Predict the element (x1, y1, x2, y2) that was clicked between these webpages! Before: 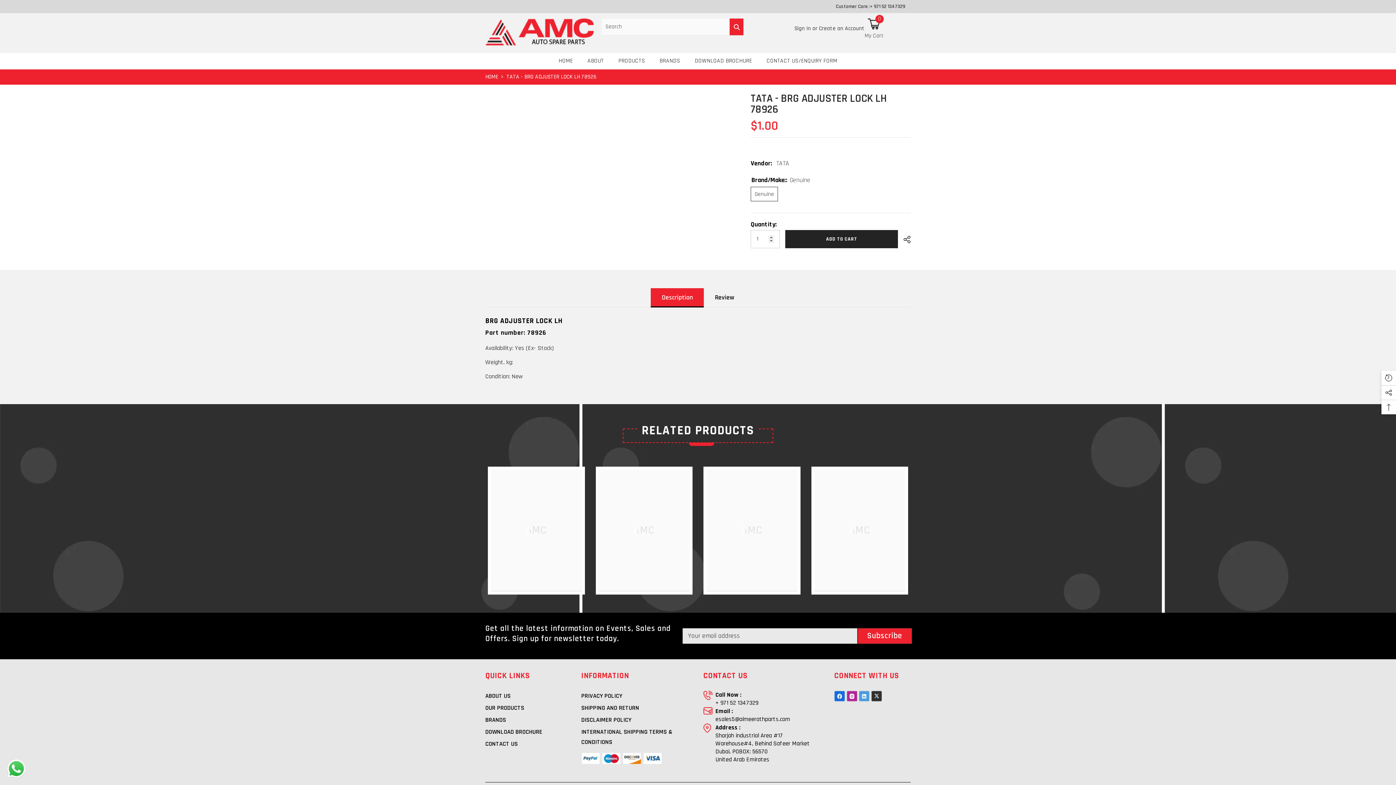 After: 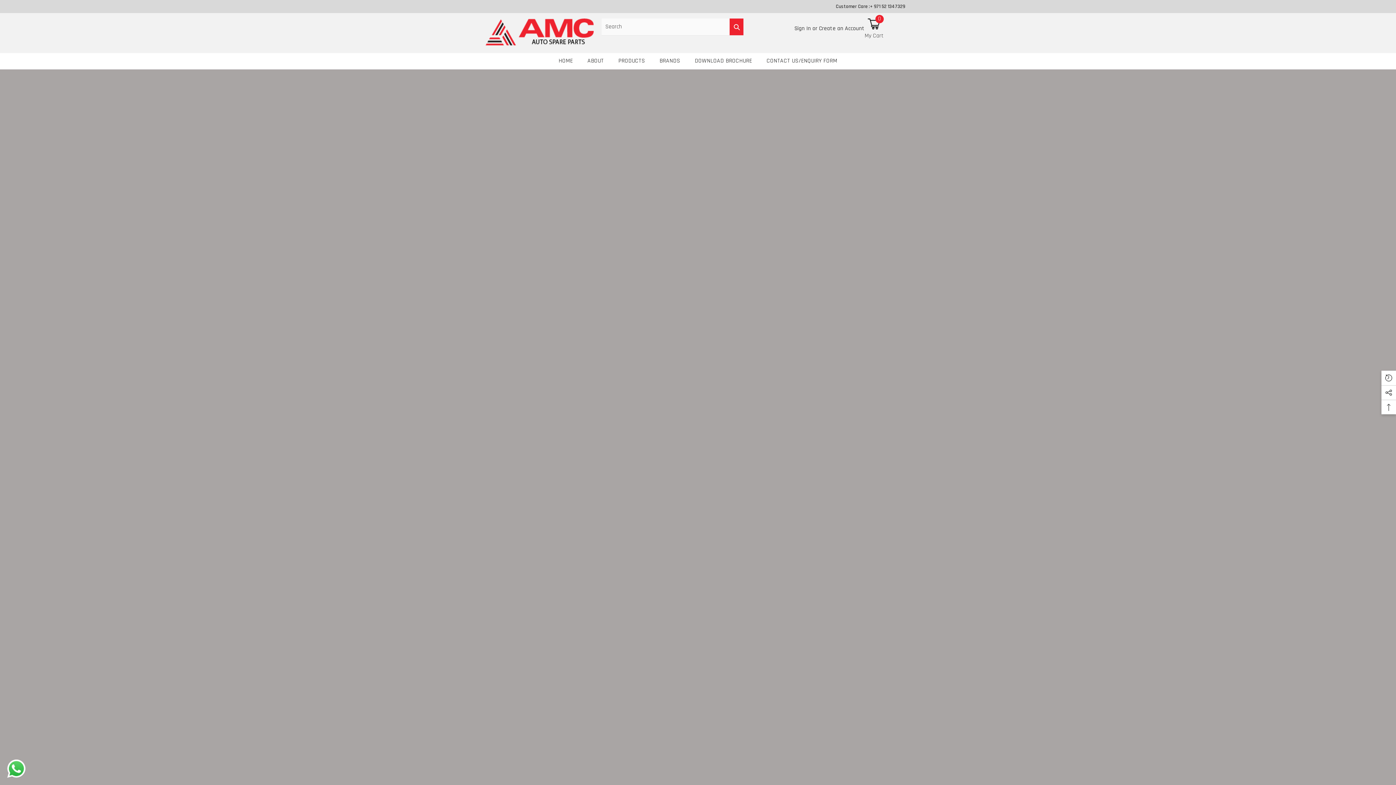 Action: bbox: (485, 18, 594, 45)